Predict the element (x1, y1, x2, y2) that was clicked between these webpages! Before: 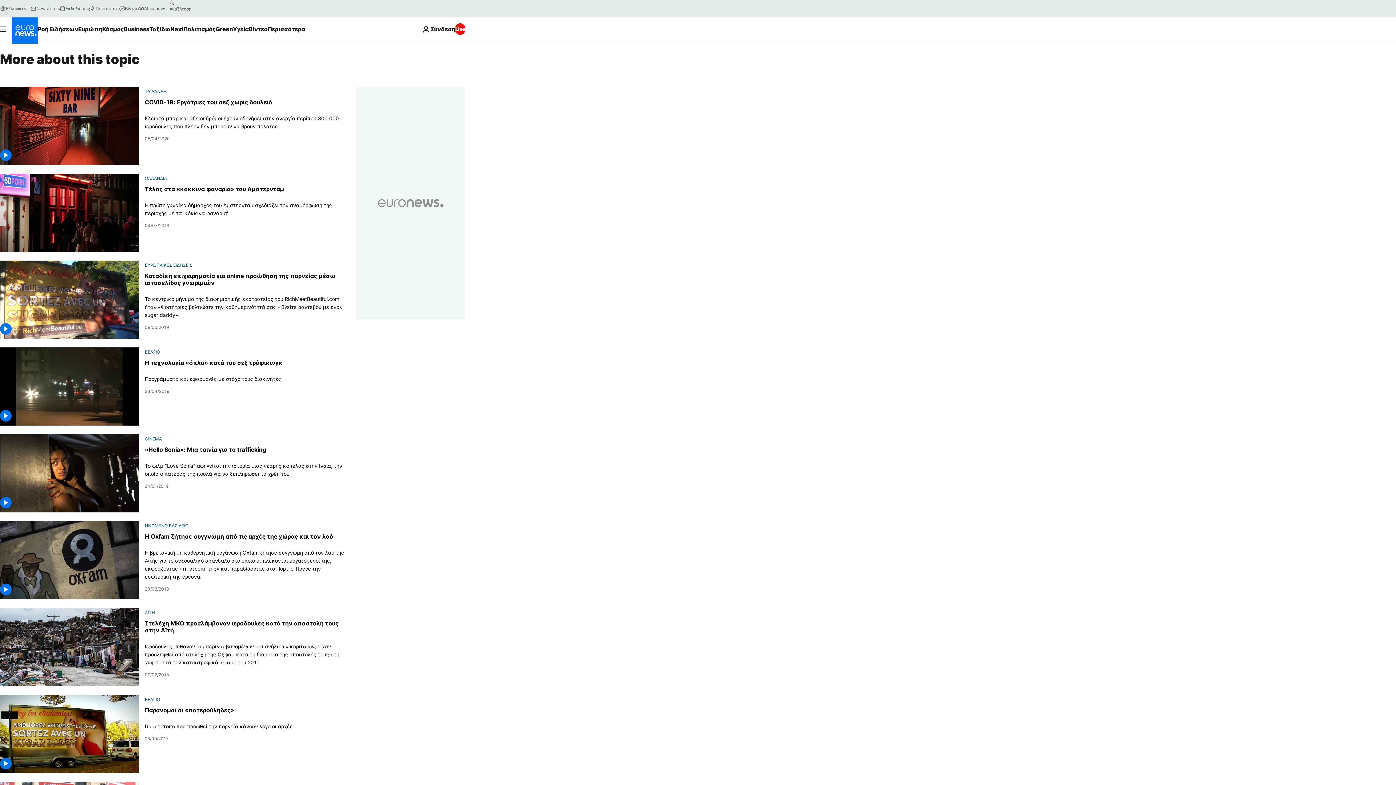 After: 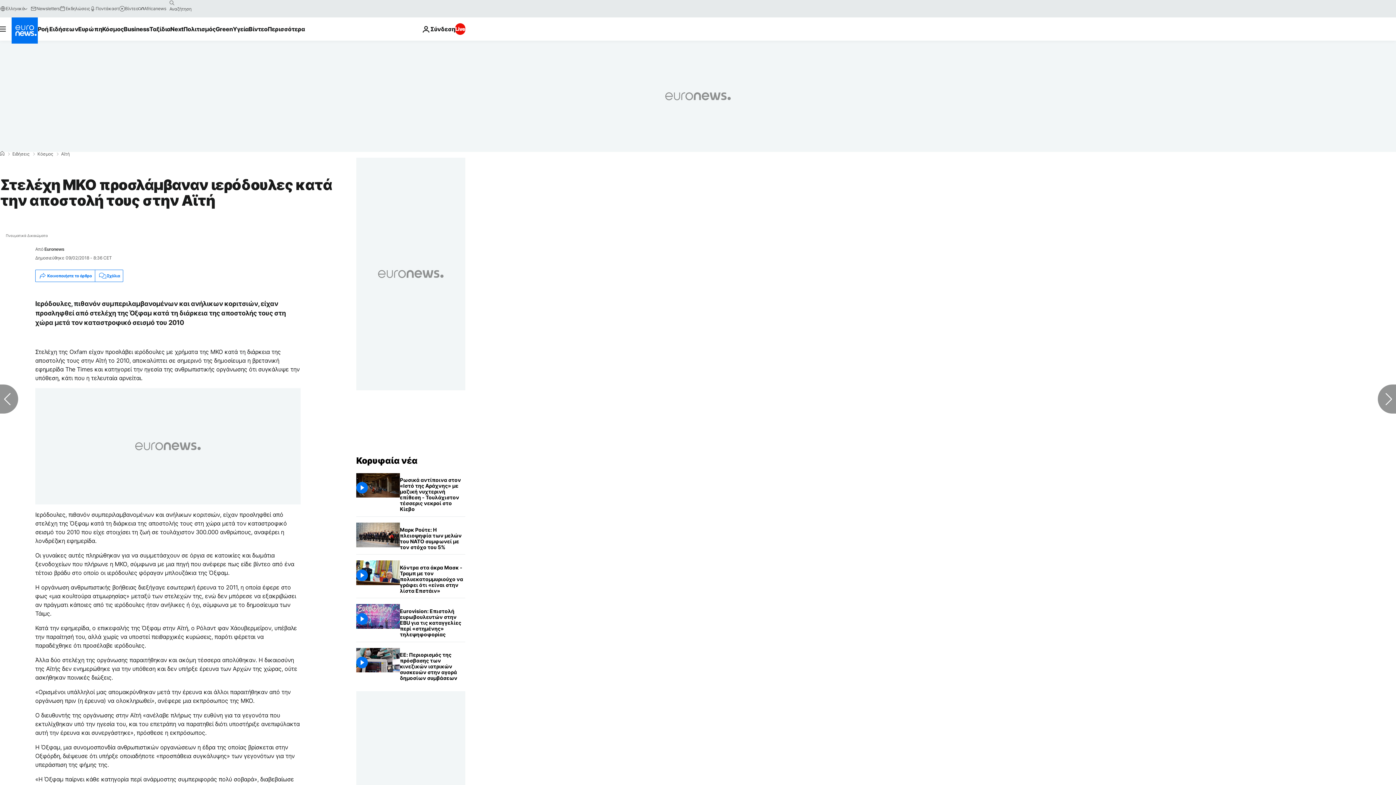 Action: label: Στελέχη ΜΚΟ προσλάμβαναν ιερόδουλες κατά την αποστολή τους στην Αϊτή bbox: (144, 620, 347, 634)